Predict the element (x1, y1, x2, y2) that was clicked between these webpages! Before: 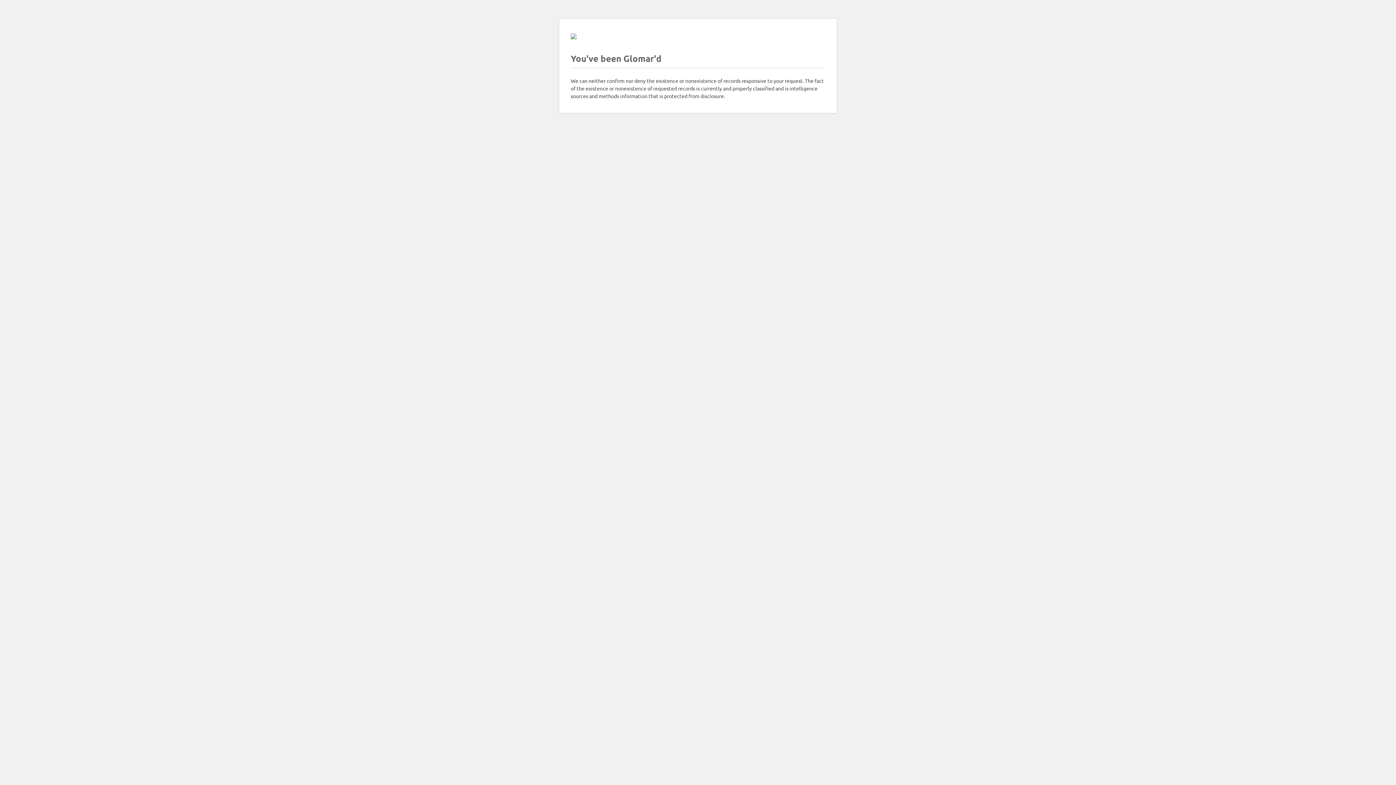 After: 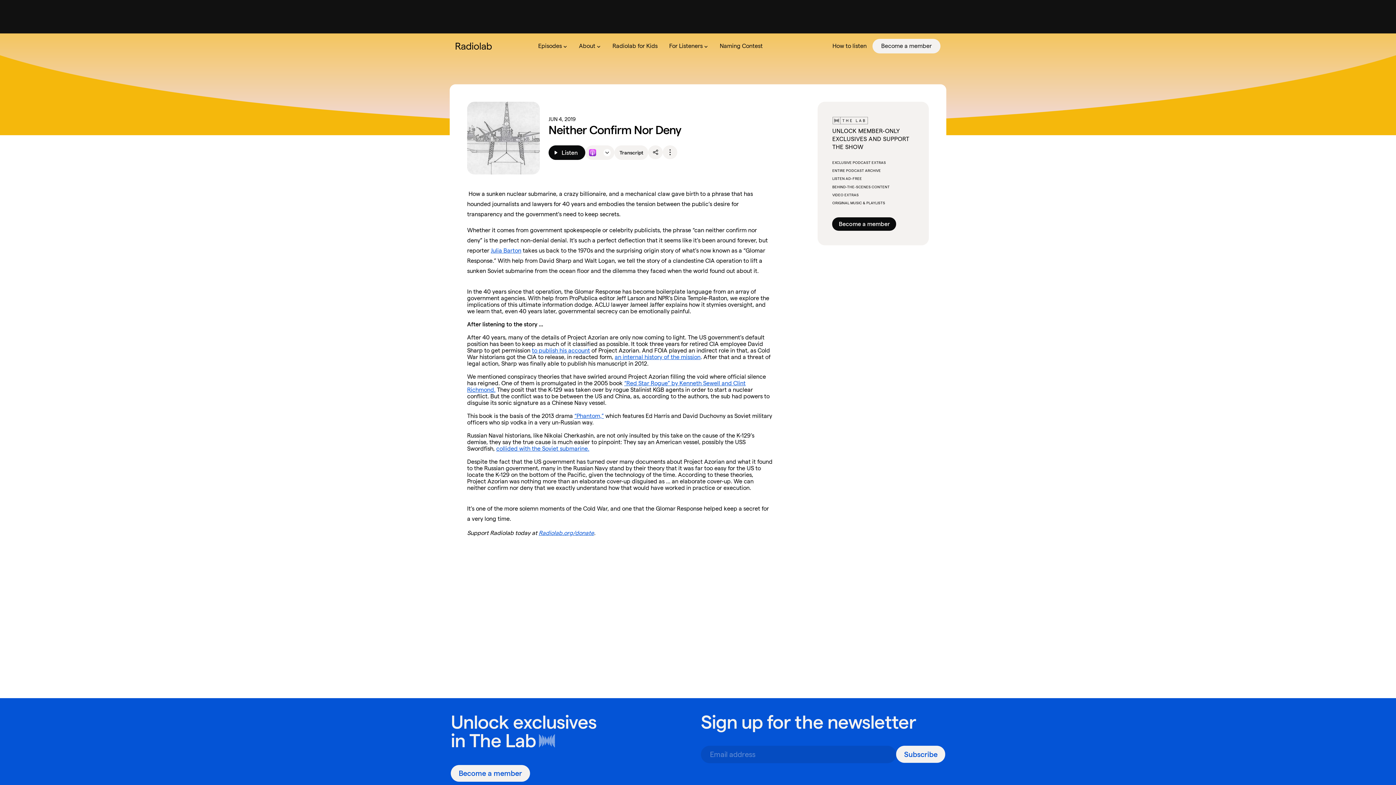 Action: bbox: (570, 33, 576, 40)